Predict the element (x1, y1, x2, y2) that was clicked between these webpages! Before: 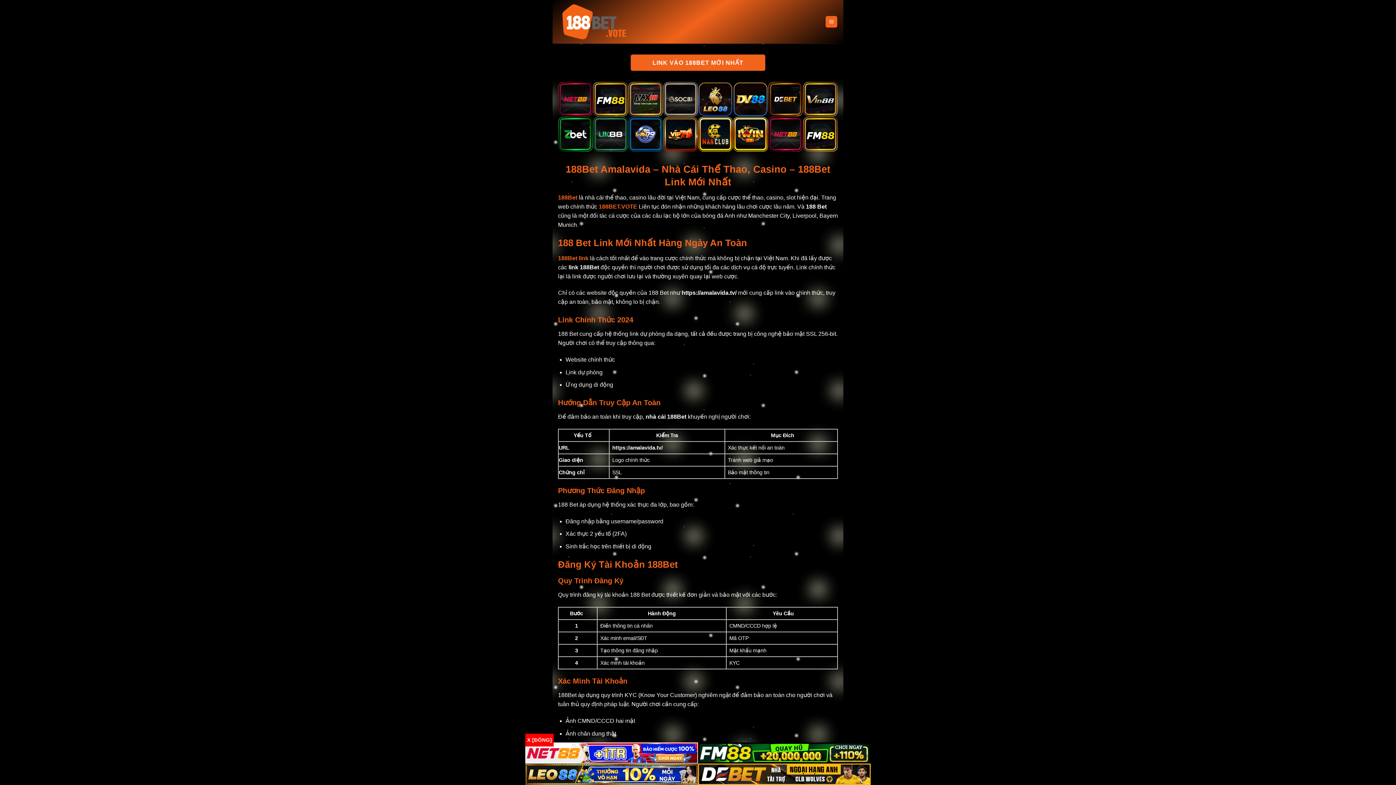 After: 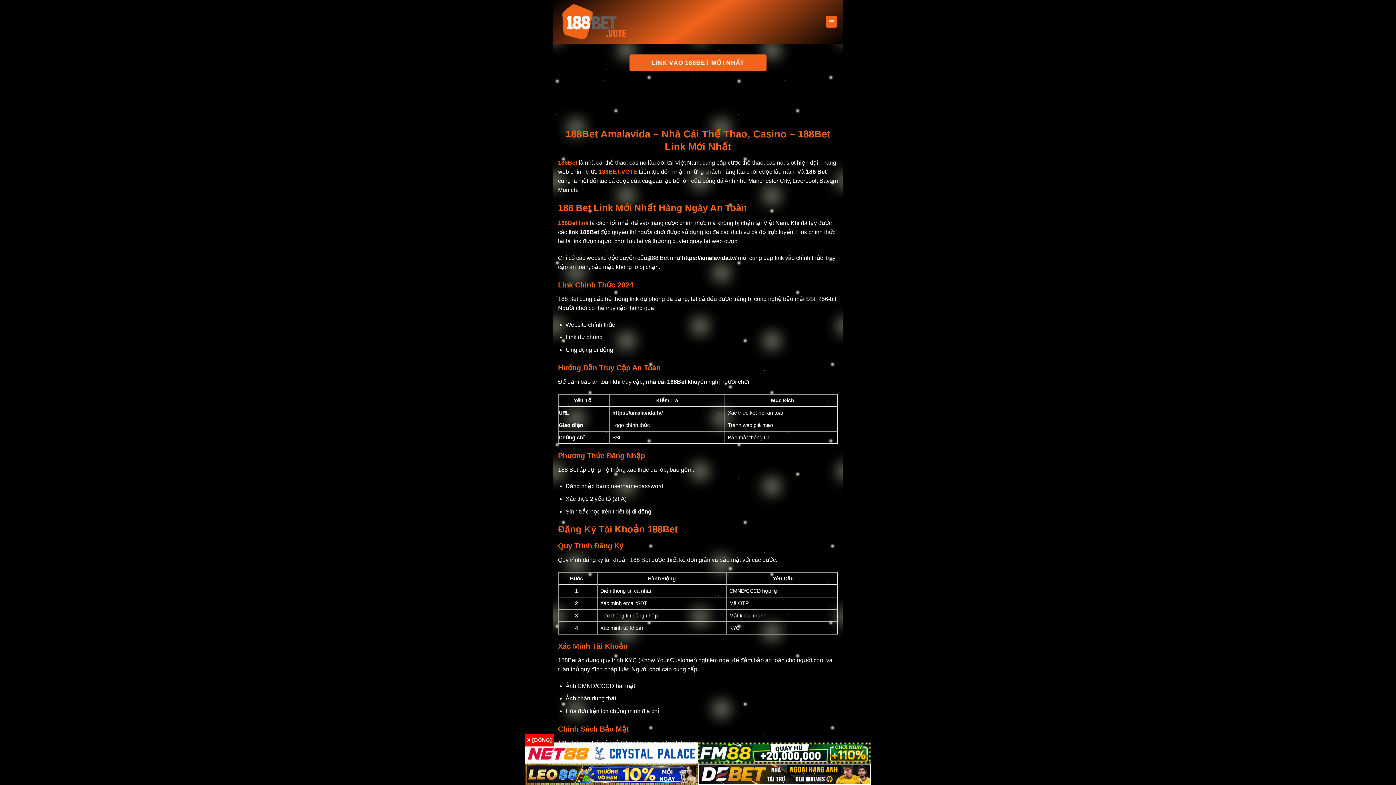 Action: label: 188Bet bbox: (558, 194, 577, 200)